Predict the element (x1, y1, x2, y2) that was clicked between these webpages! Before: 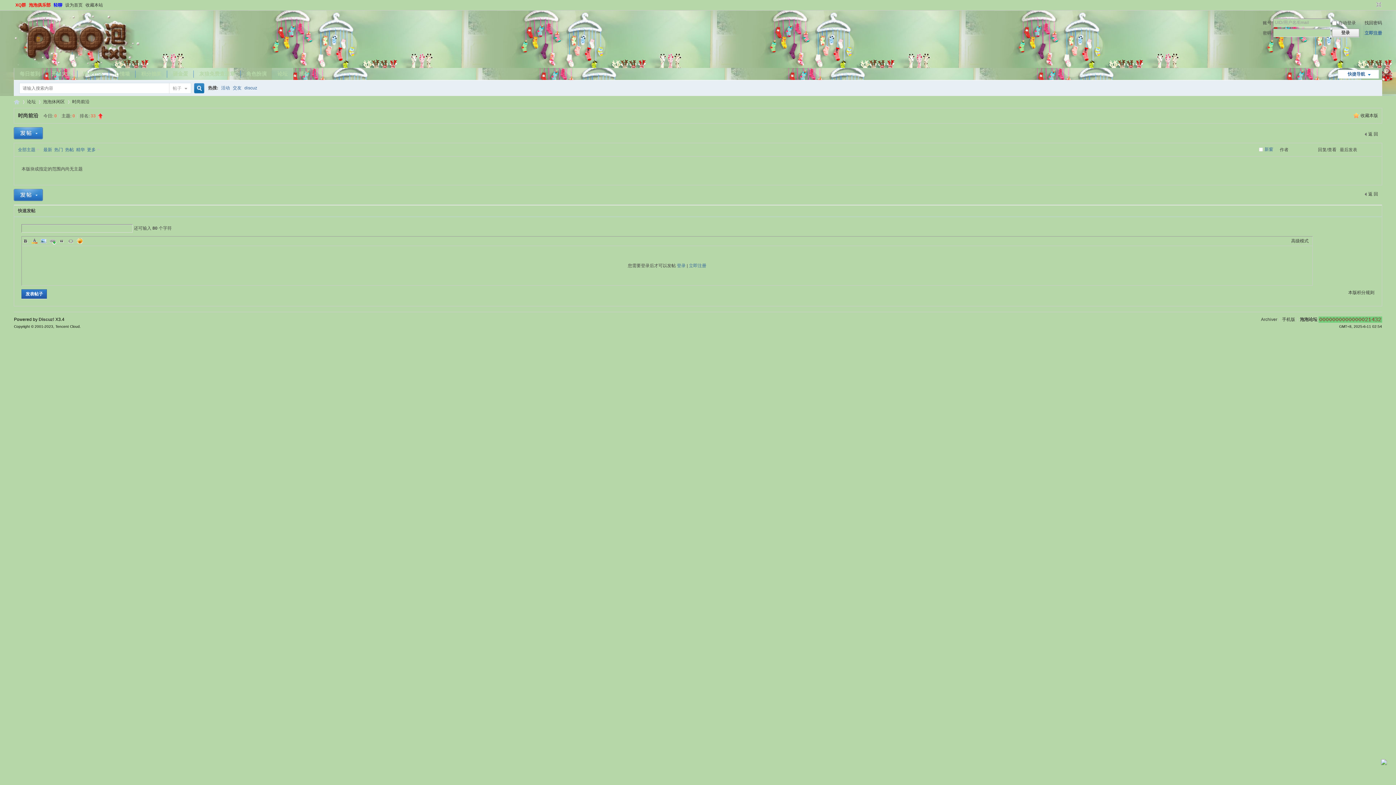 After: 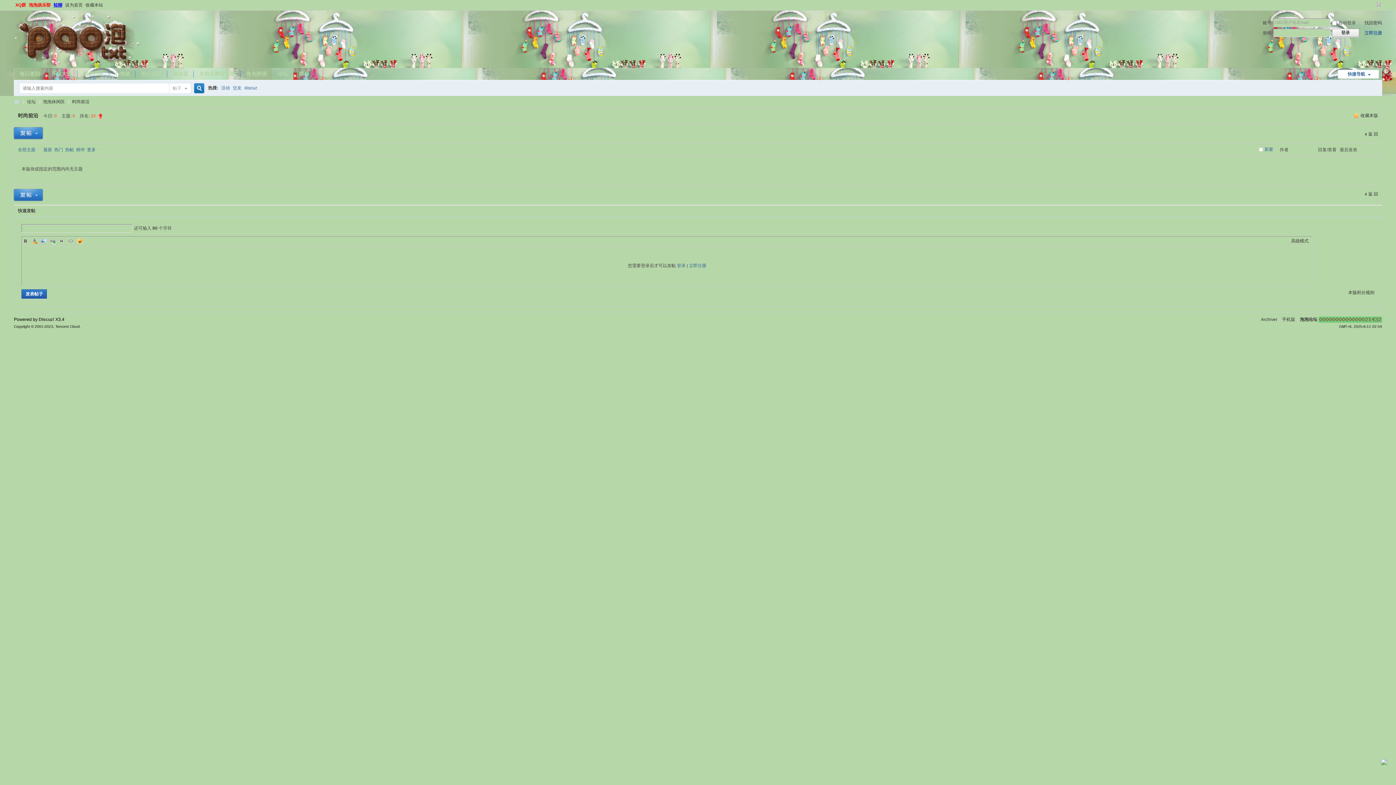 Action: bbox: (52, 0, 63, 10) label: 轻聊